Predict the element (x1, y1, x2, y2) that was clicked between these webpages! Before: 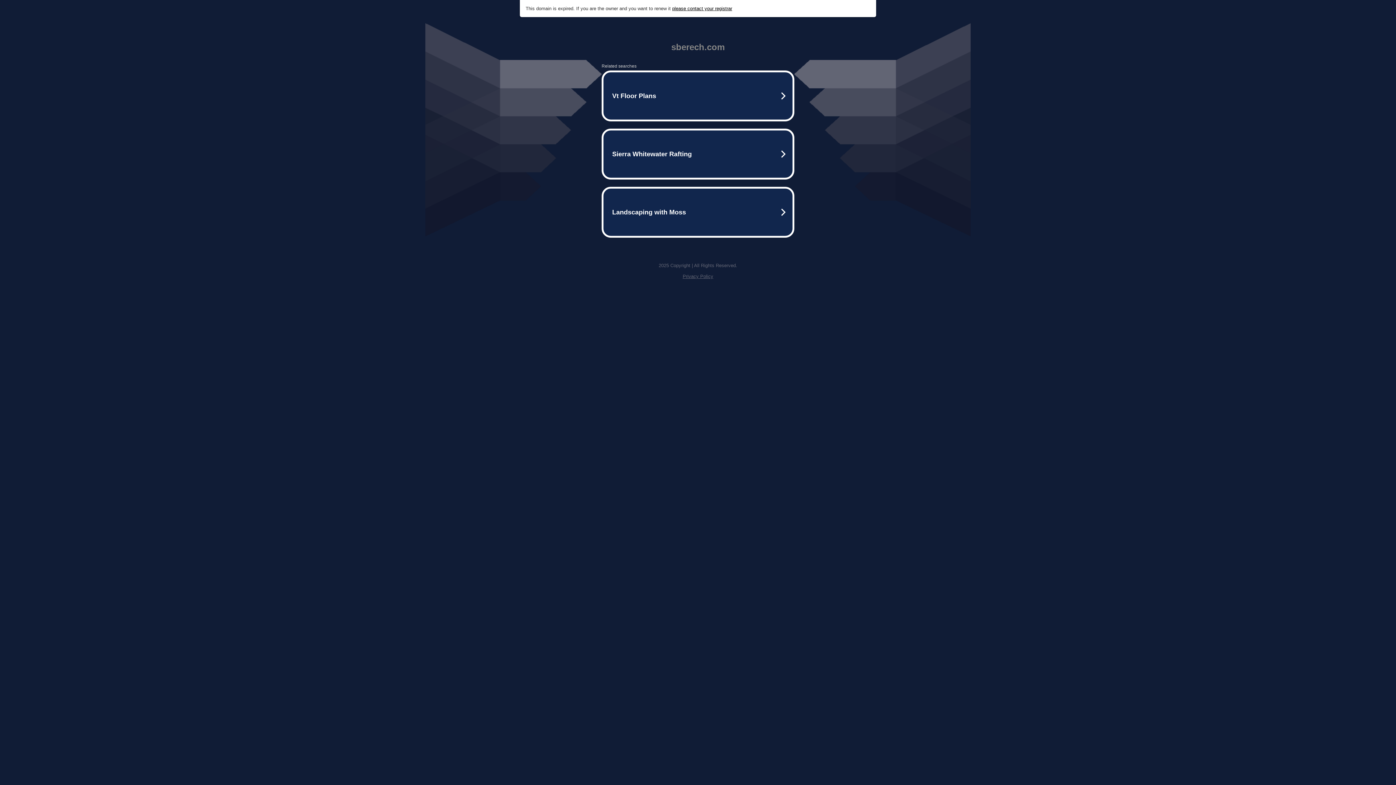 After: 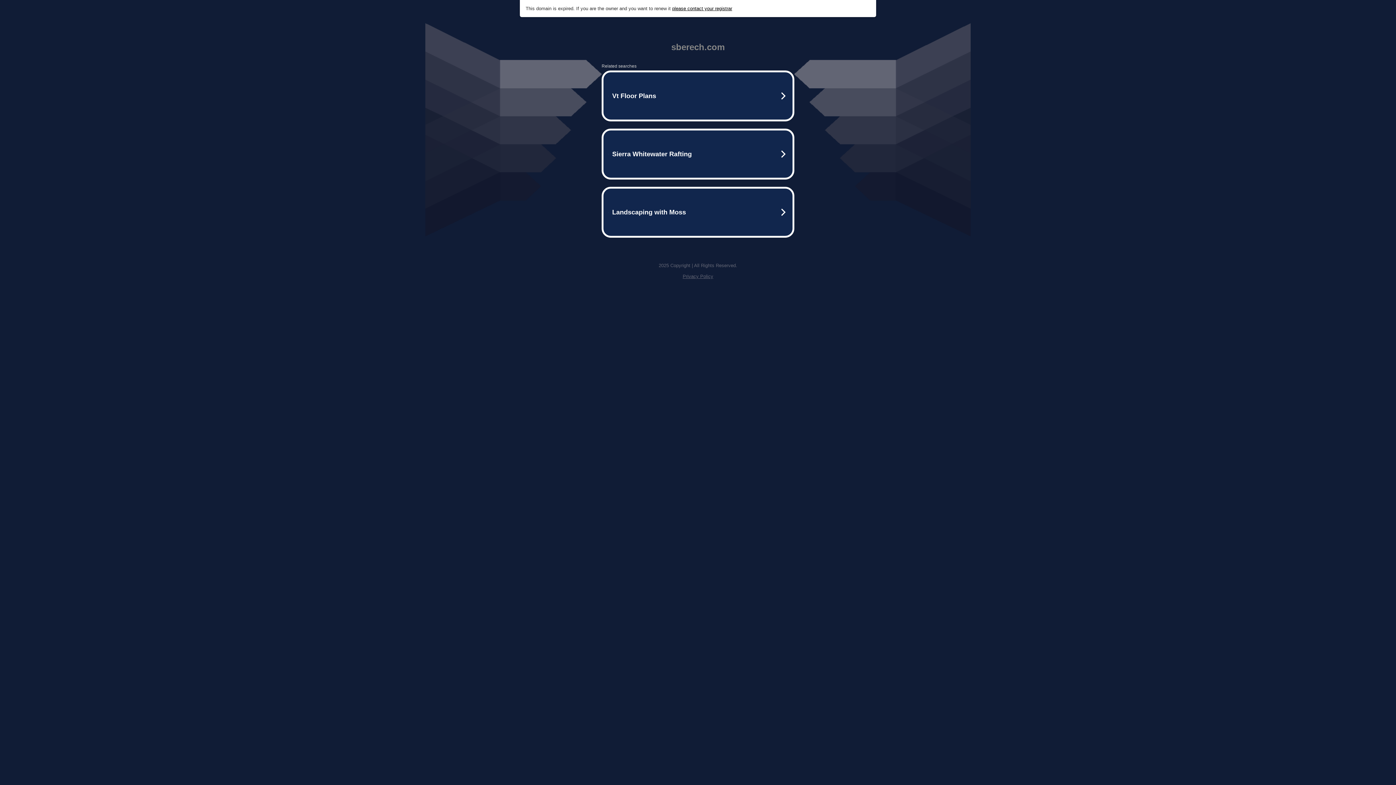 Action: bbox: (682, 273, 713, 279) label: Privacy Policy